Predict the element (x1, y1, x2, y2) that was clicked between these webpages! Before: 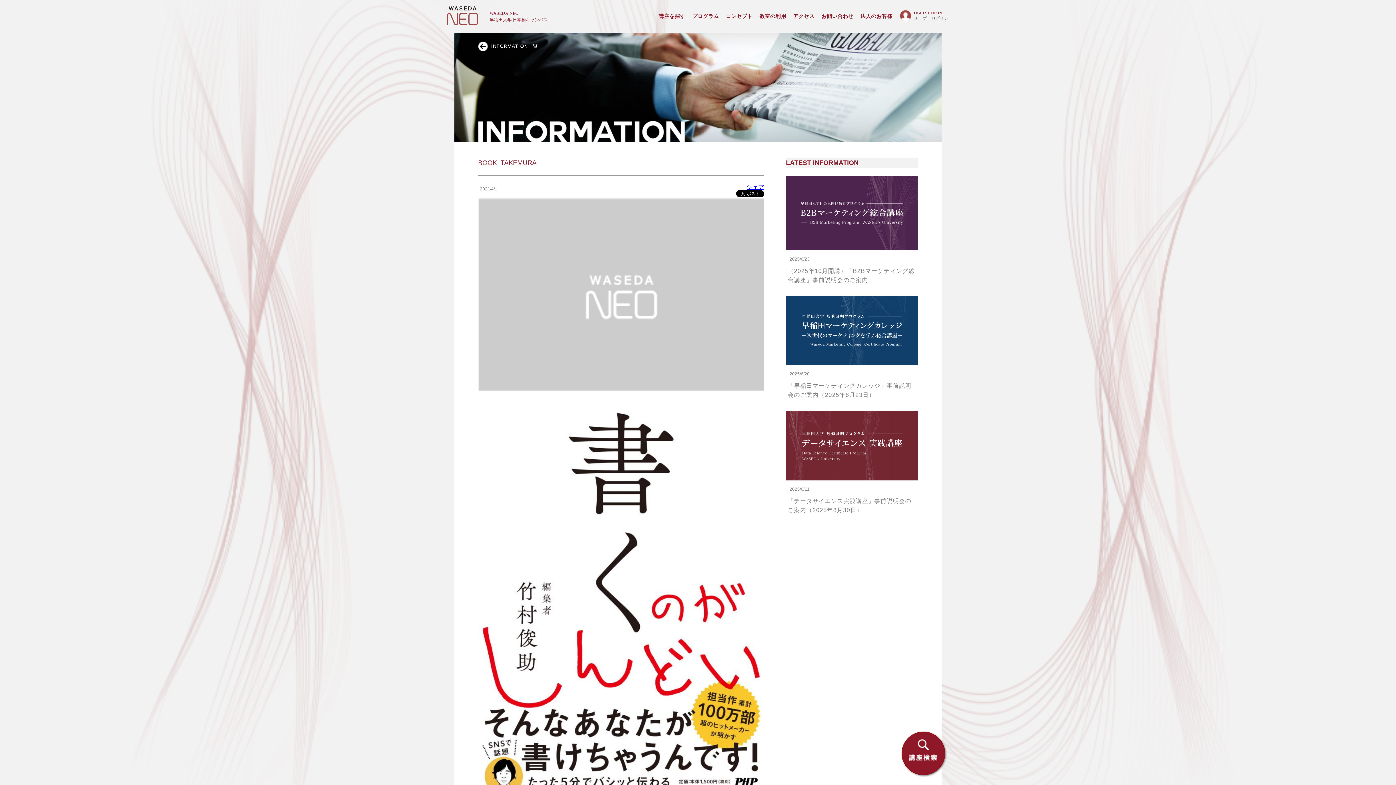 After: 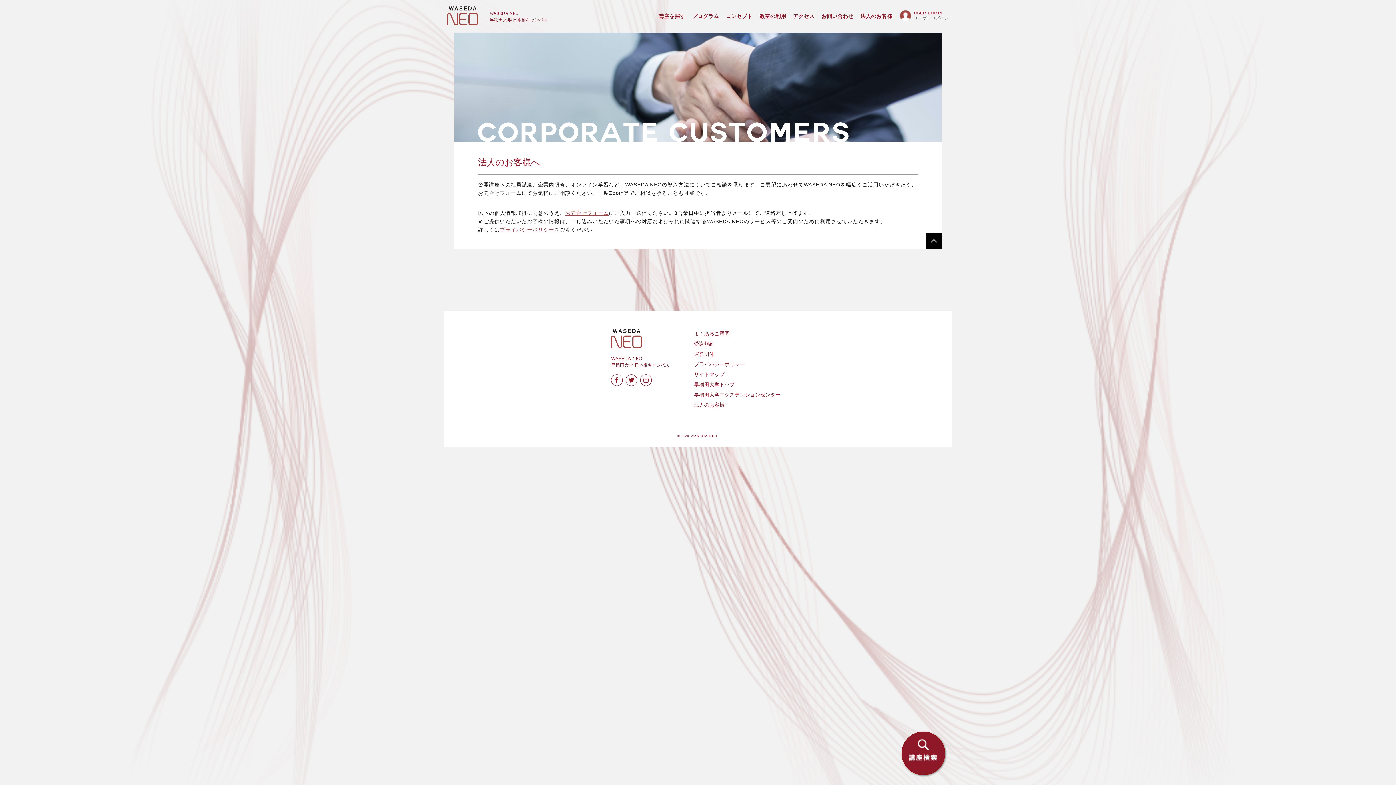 Action: bbox: (860, 13, 892, 19) label: 法人のお客様